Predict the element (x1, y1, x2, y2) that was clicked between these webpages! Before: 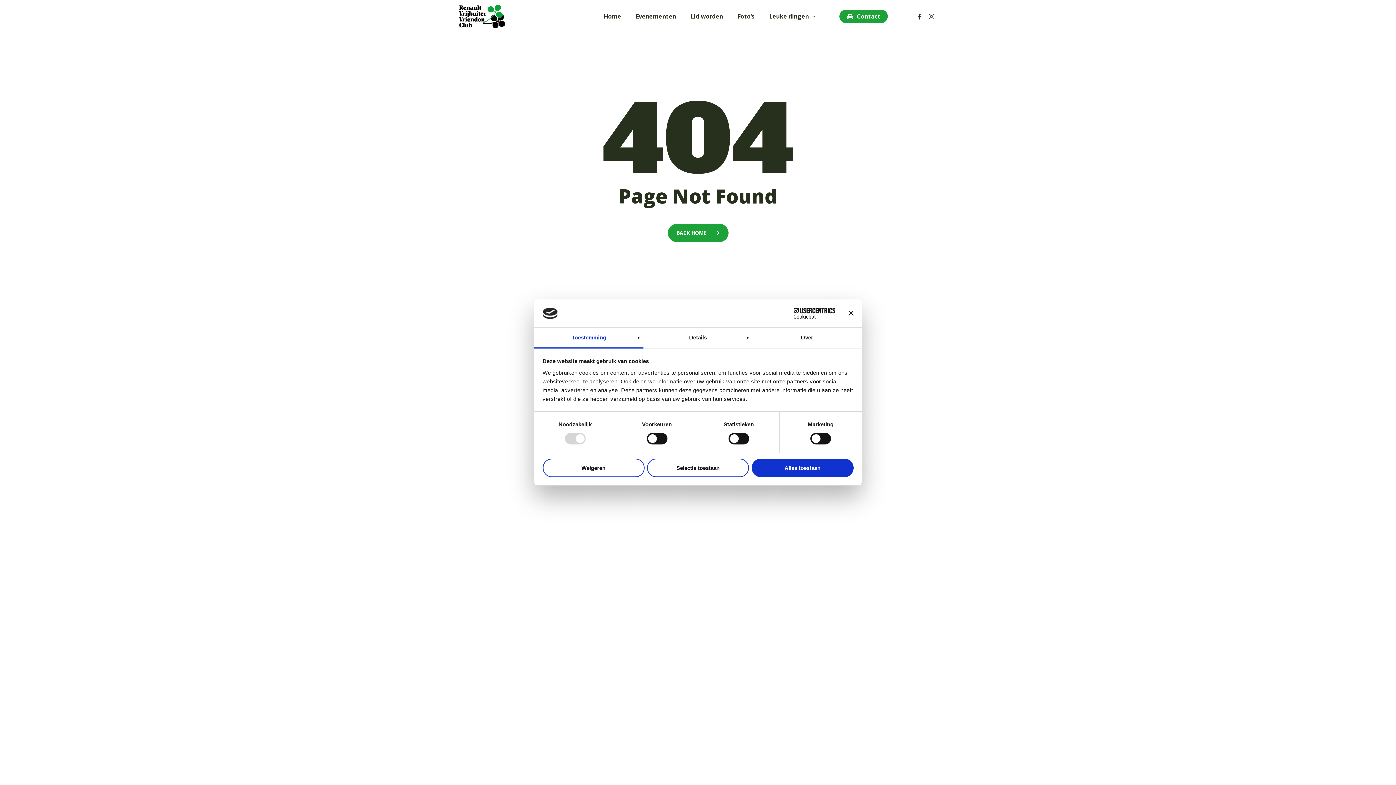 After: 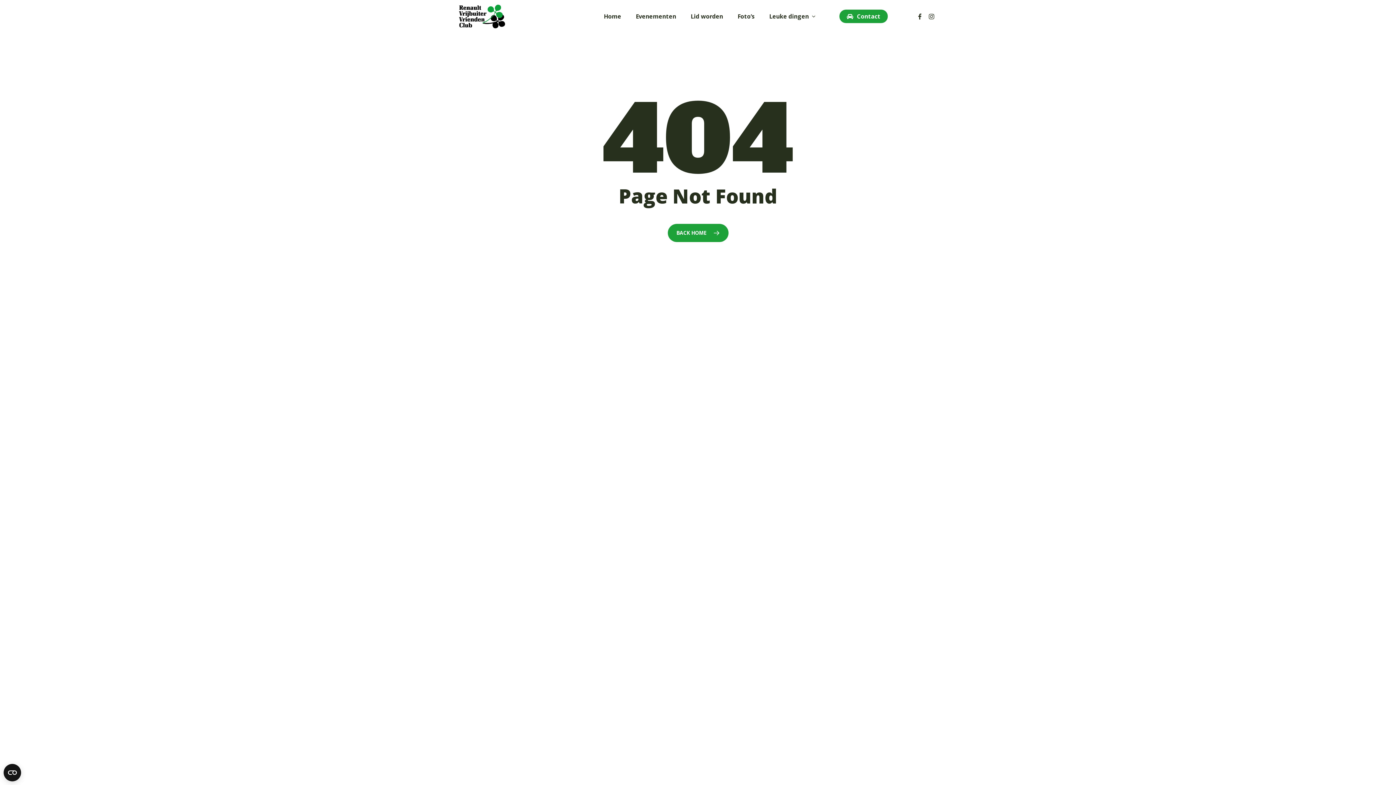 Action: label: Alles toestaan bbox: (751, 458, 853, 477)